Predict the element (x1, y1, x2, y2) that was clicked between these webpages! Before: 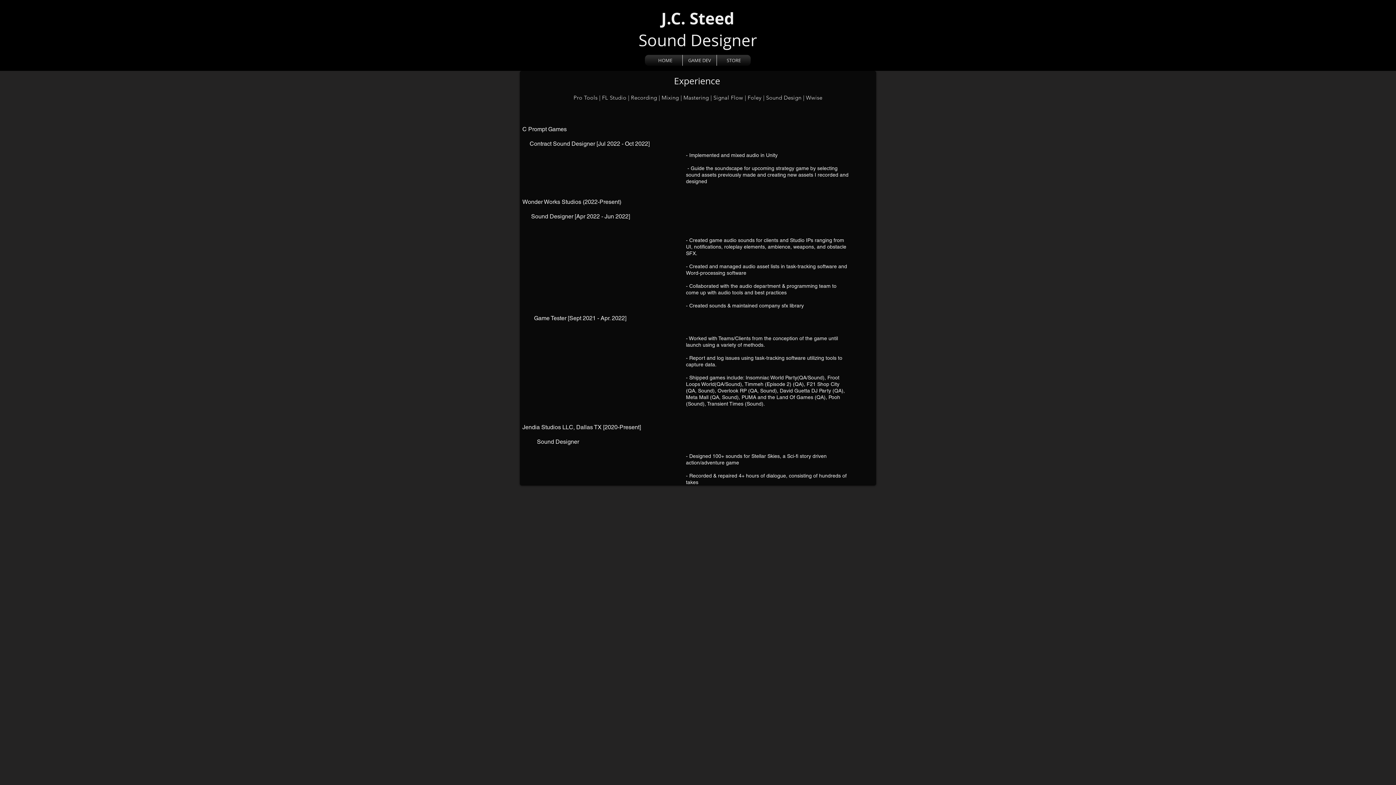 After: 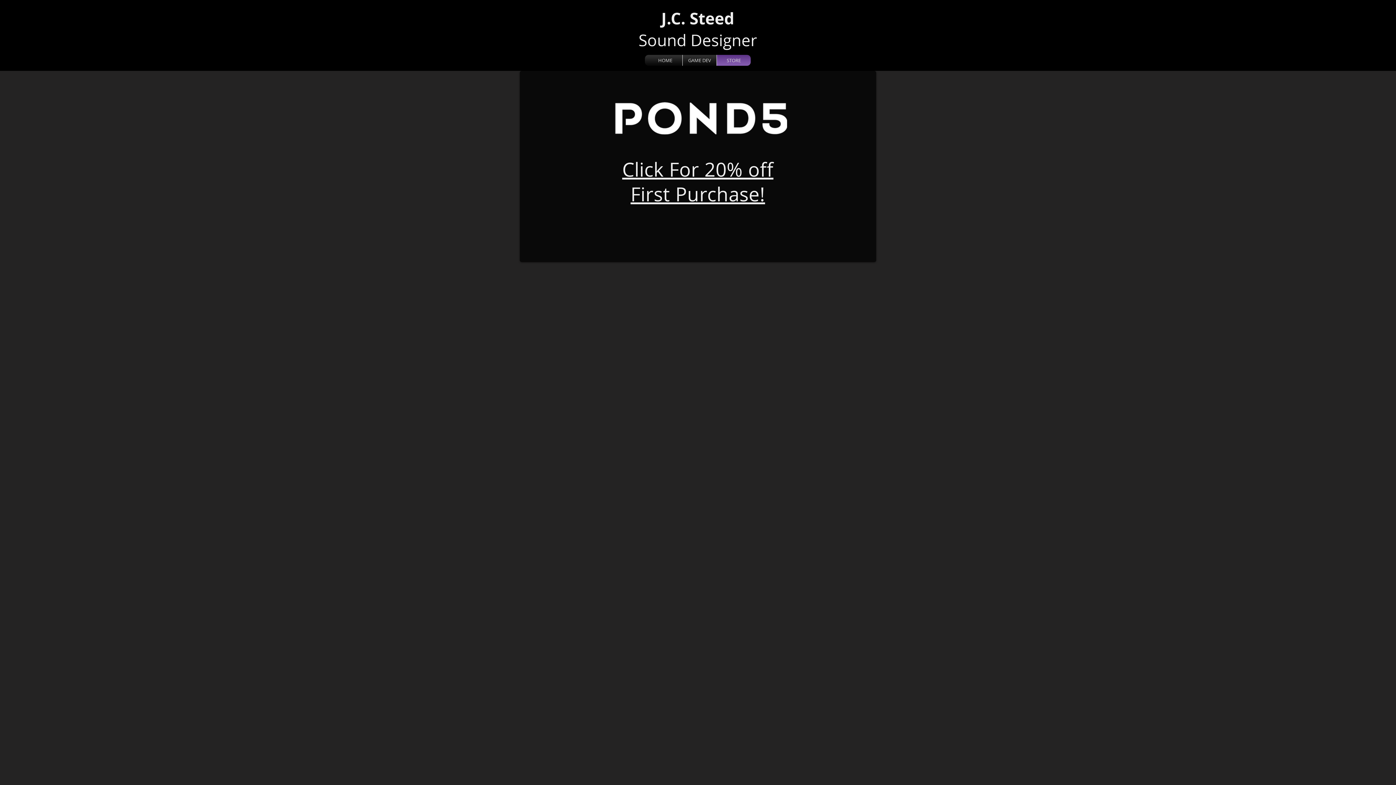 Action: bbox: (718, 54, 749, 65) label: STORE